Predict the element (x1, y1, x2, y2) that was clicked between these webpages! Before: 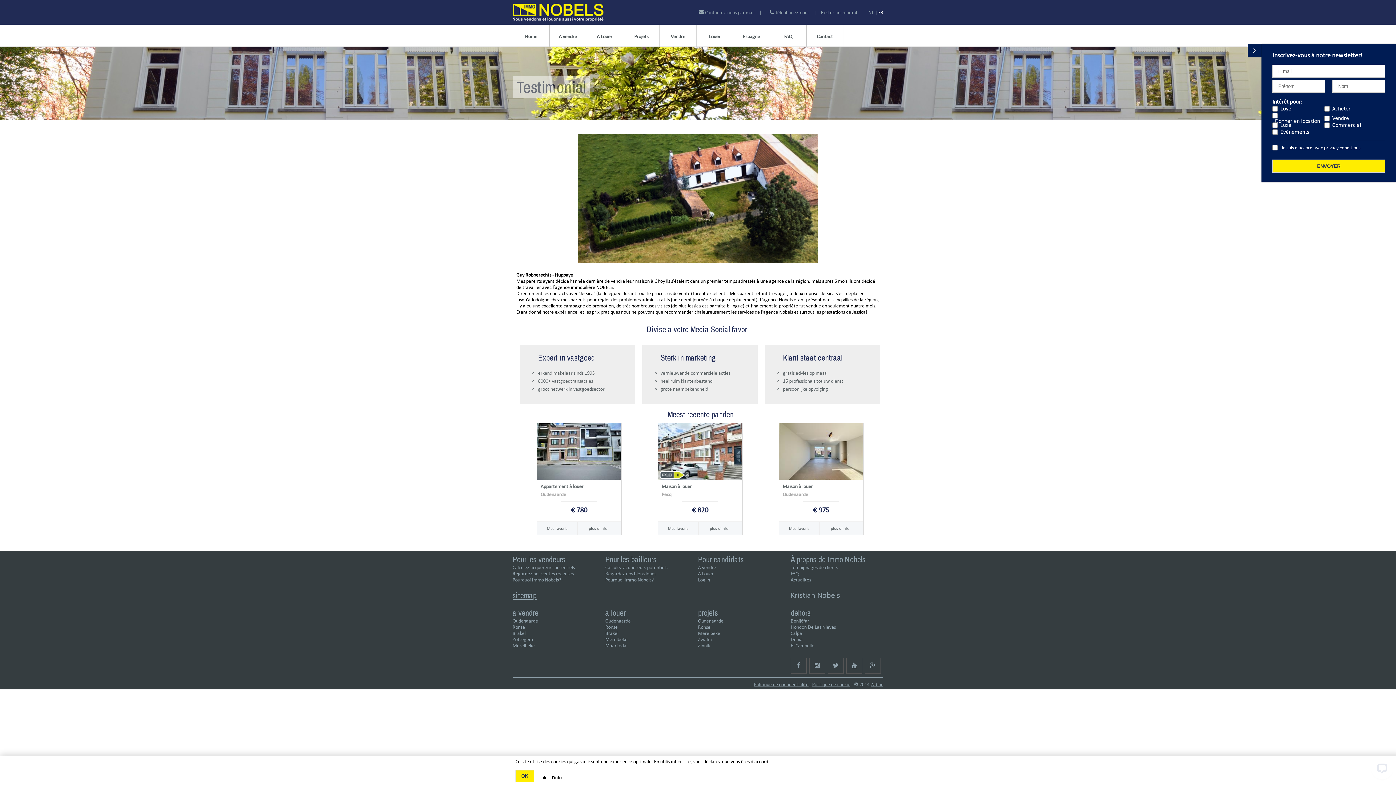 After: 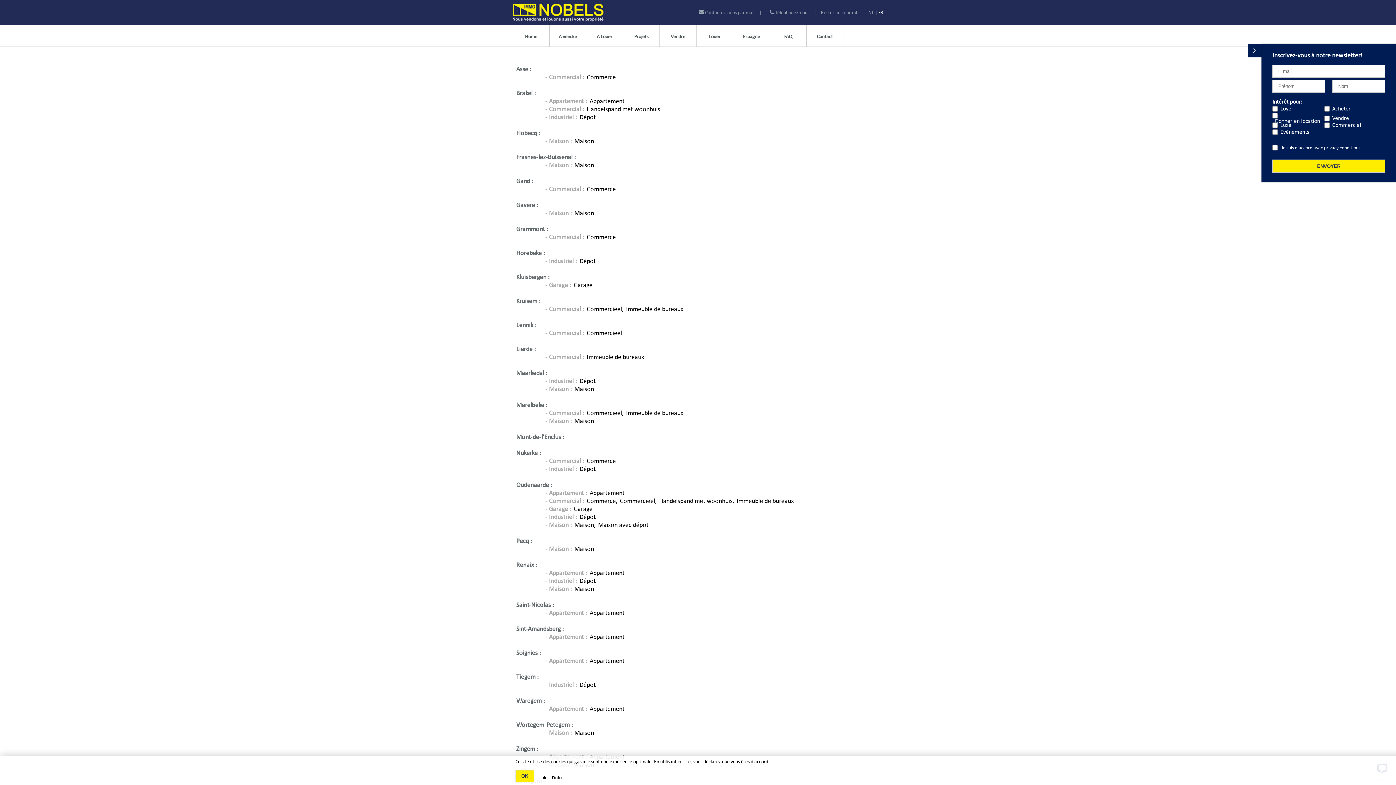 Action: label: a louer bbox: (605, 608, 698, 618)